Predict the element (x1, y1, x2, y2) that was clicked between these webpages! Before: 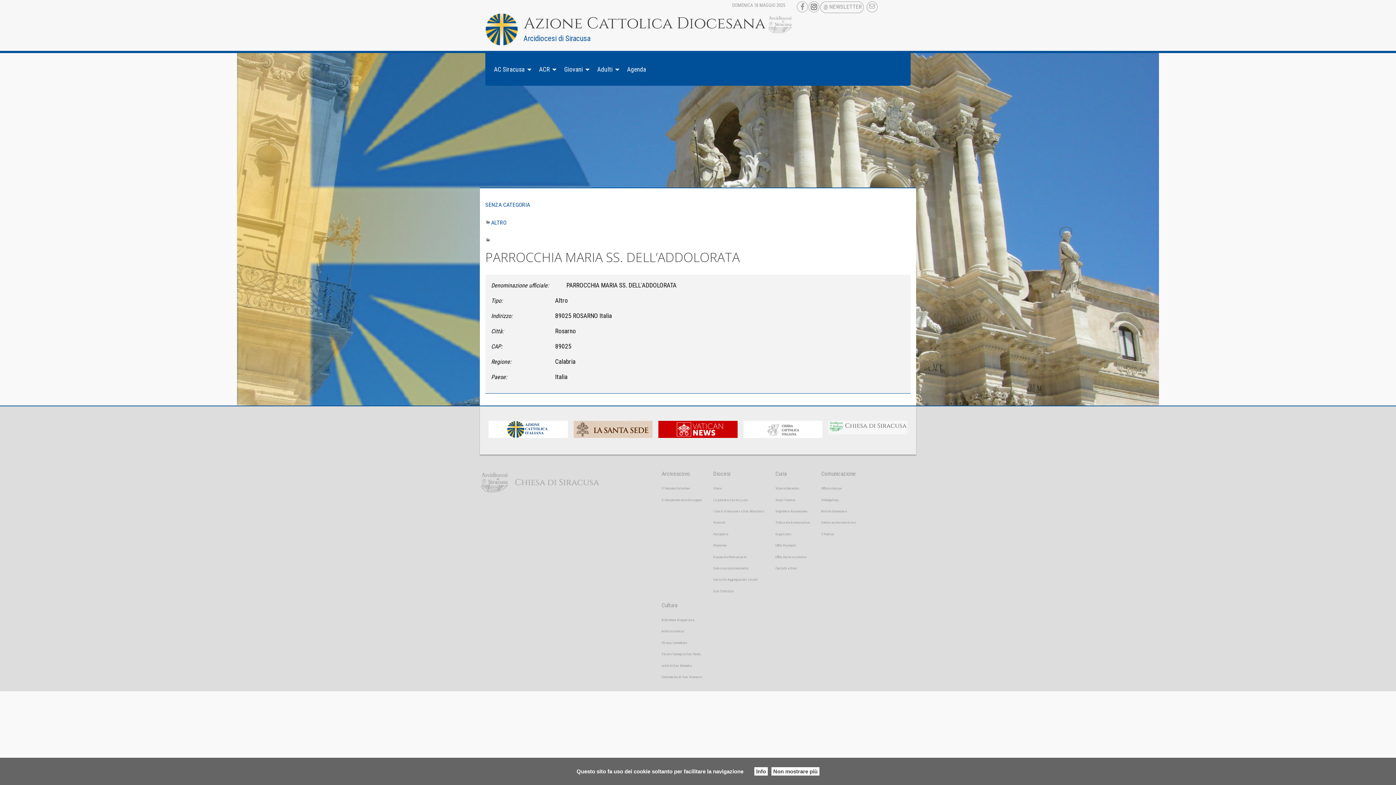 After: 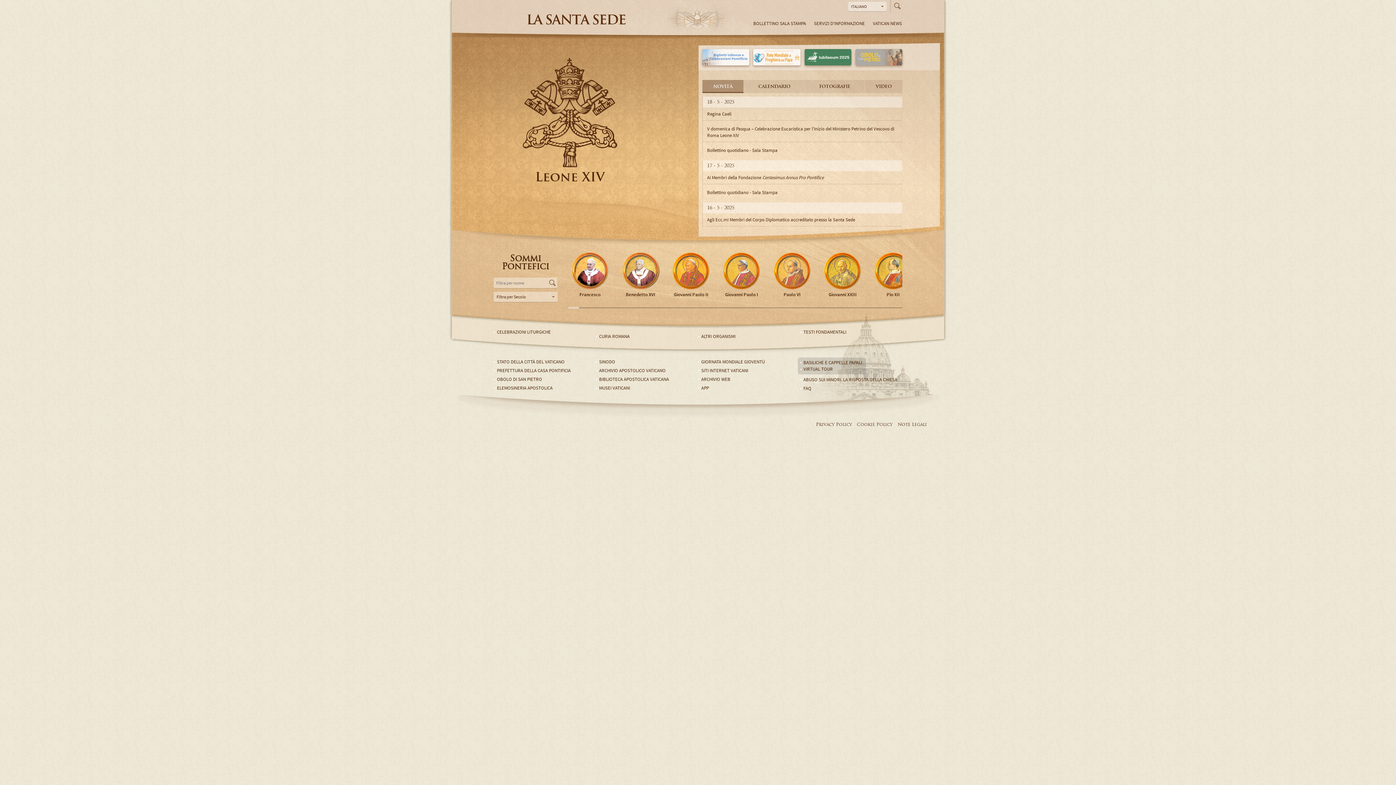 Action: bbox: (573, 426, 652, 432)